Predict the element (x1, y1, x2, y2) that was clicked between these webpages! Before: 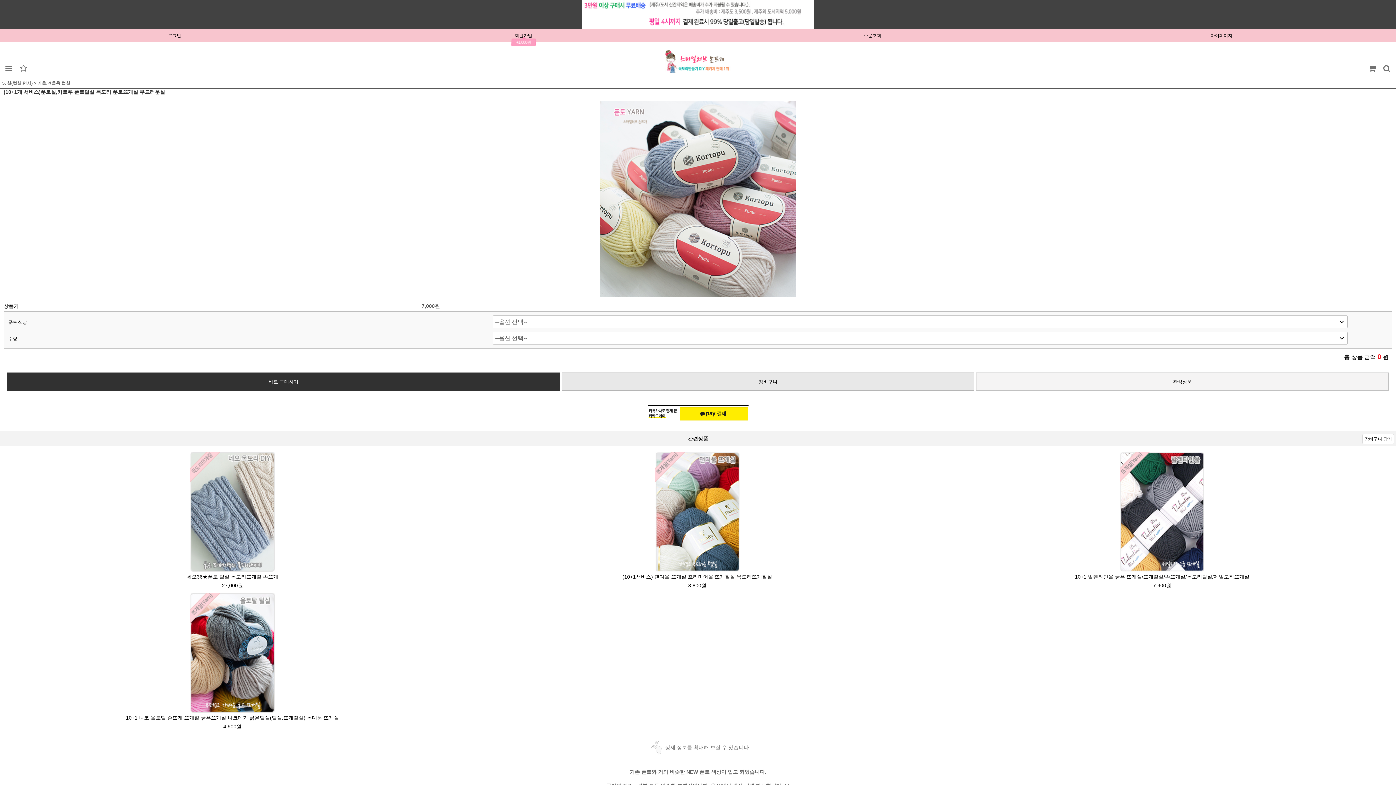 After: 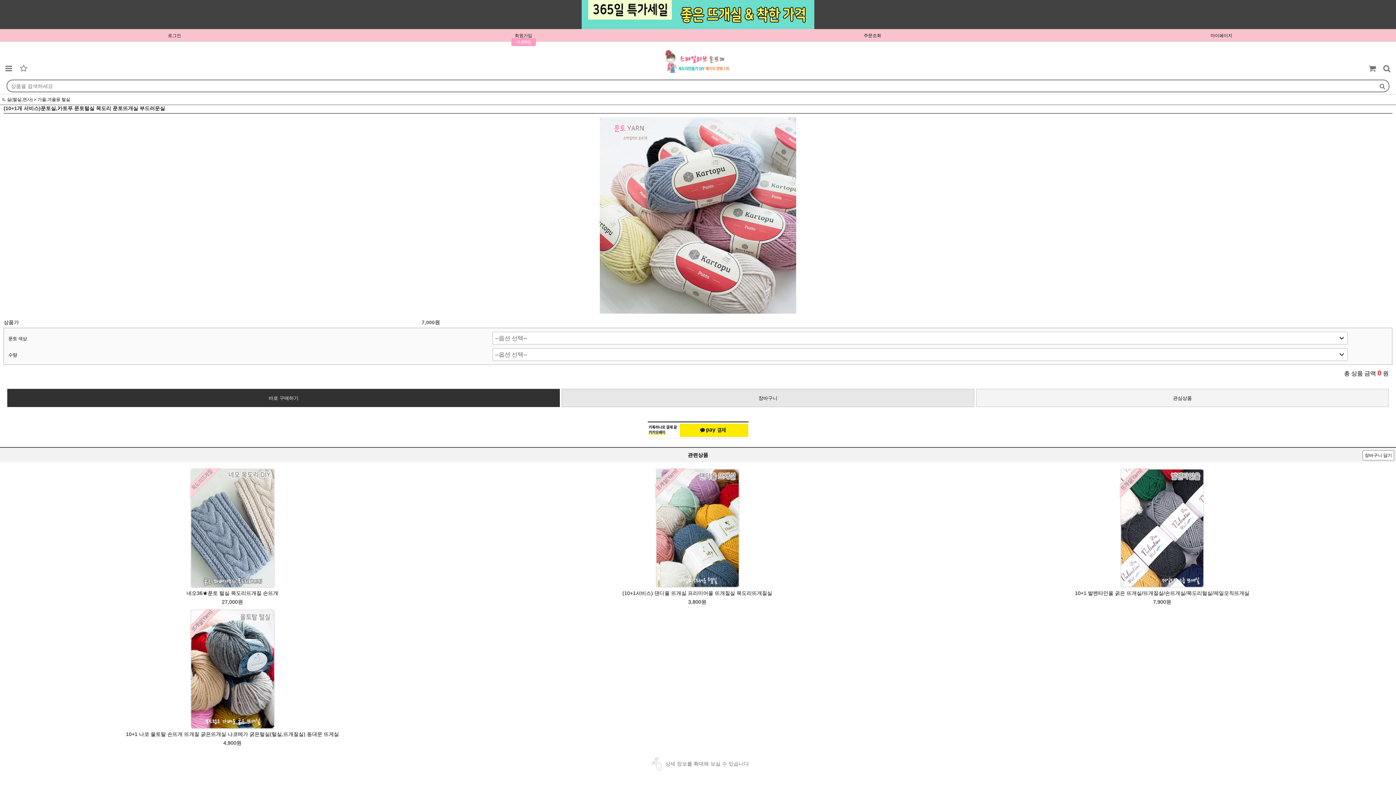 Action: bbox: (1383, 65, 1390, 73)